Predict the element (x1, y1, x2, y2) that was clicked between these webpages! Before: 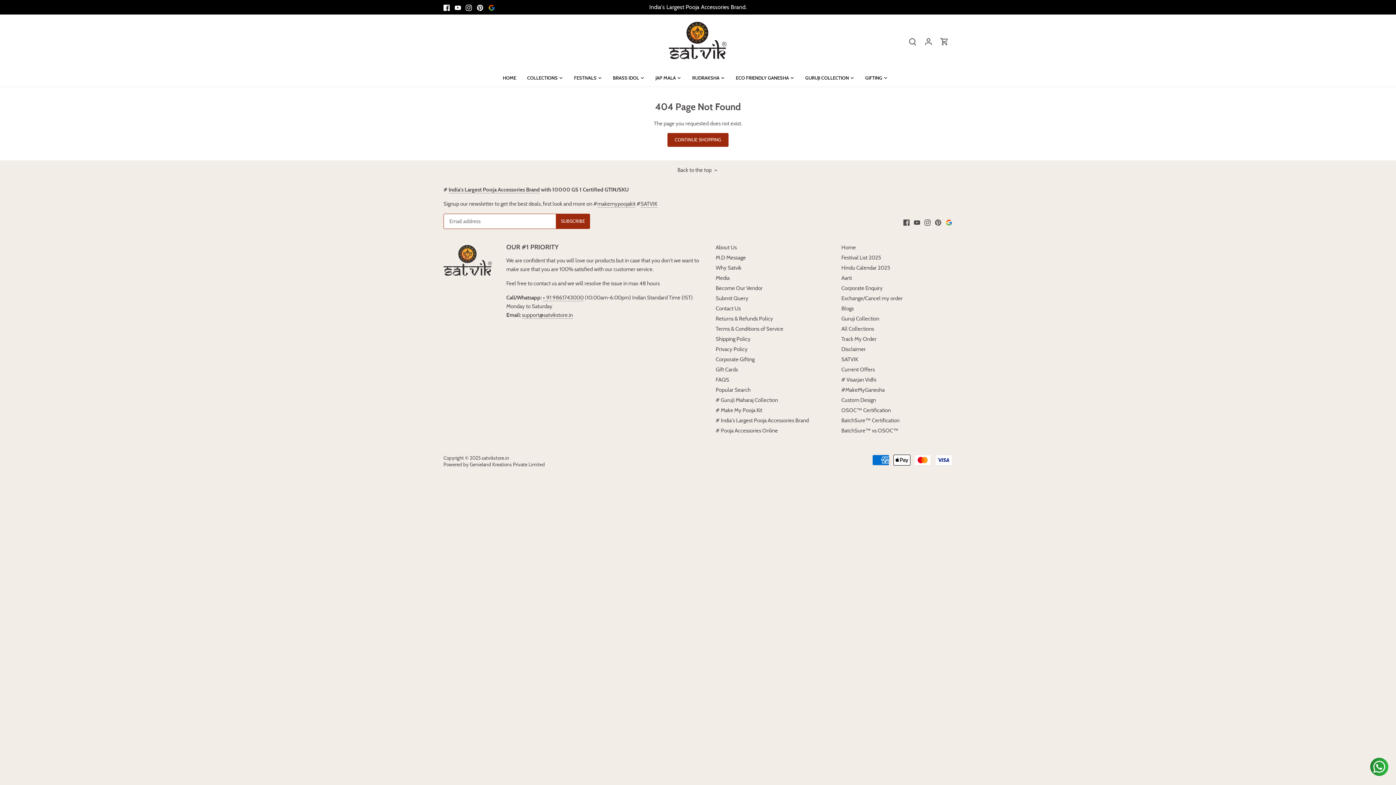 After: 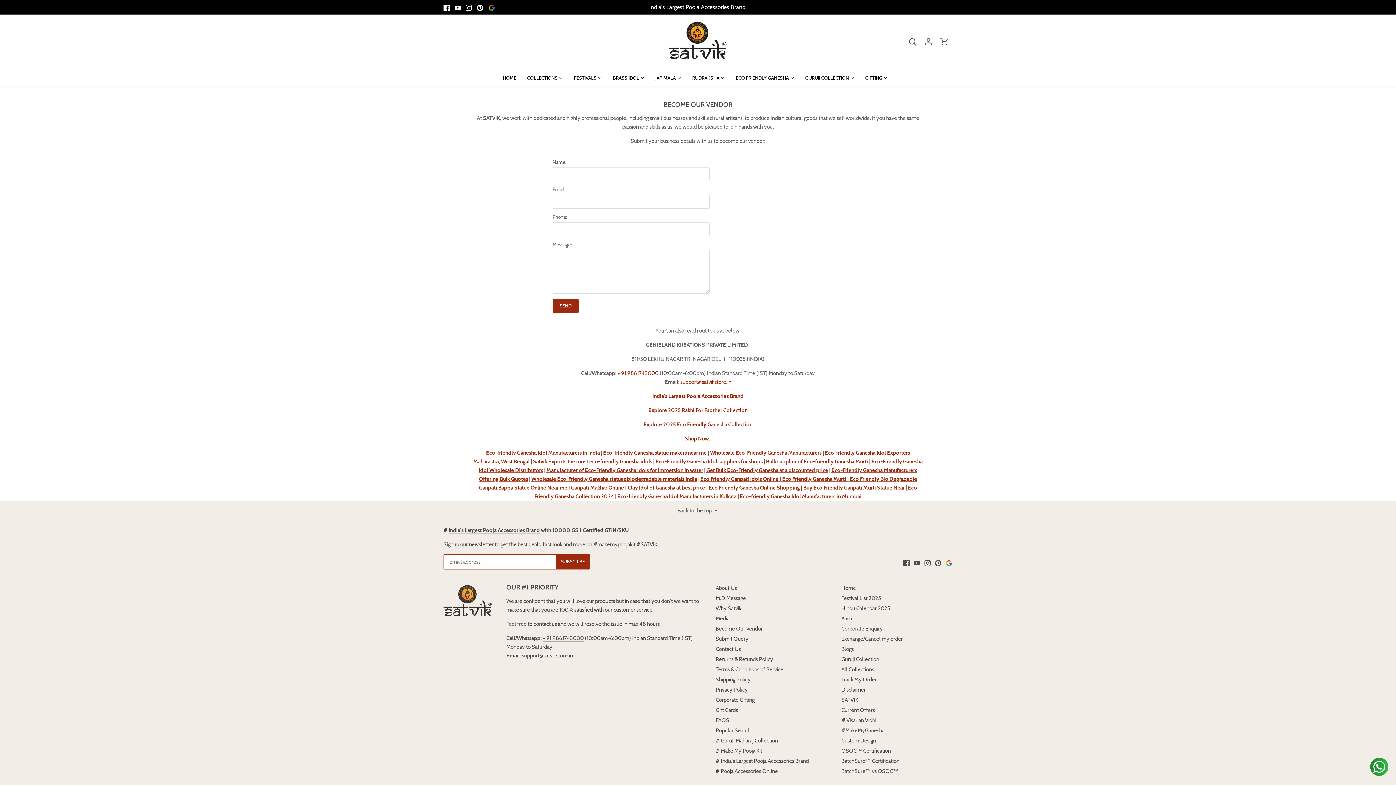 Action: bbox: (715, 285, 762, 292) label: Become Our Vendor